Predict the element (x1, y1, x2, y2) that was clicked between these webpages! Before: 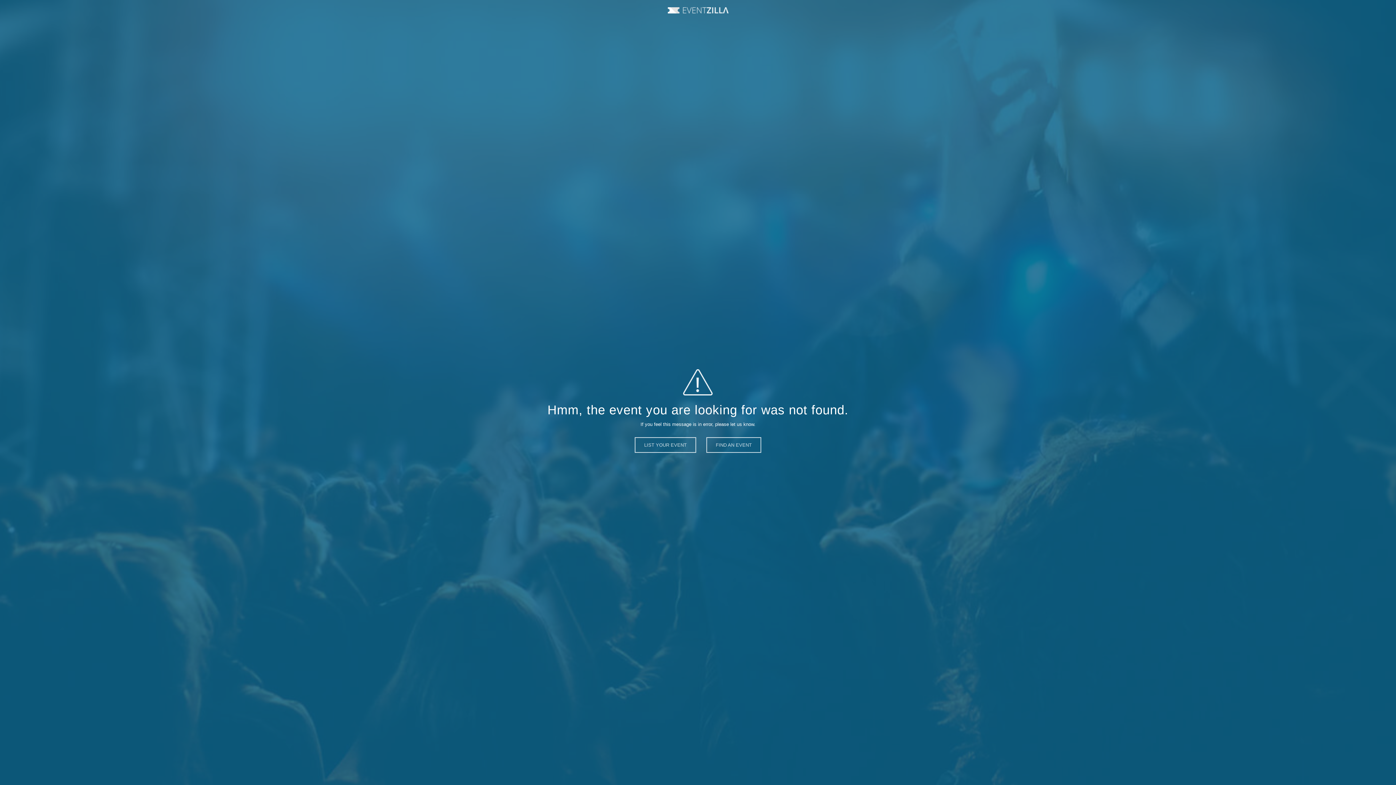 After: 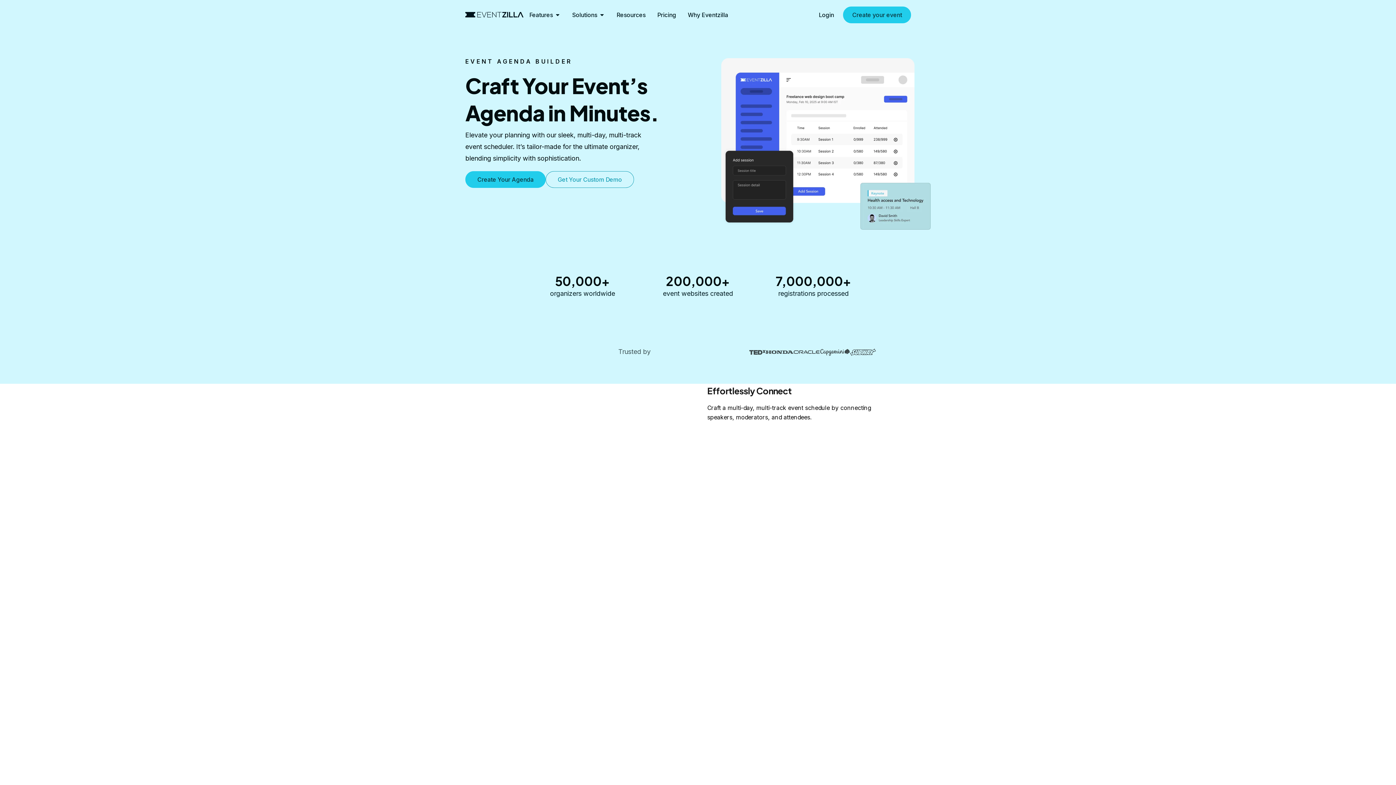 Action: bbox: (706, 437, 761, 453) label: FIND AN EVENT